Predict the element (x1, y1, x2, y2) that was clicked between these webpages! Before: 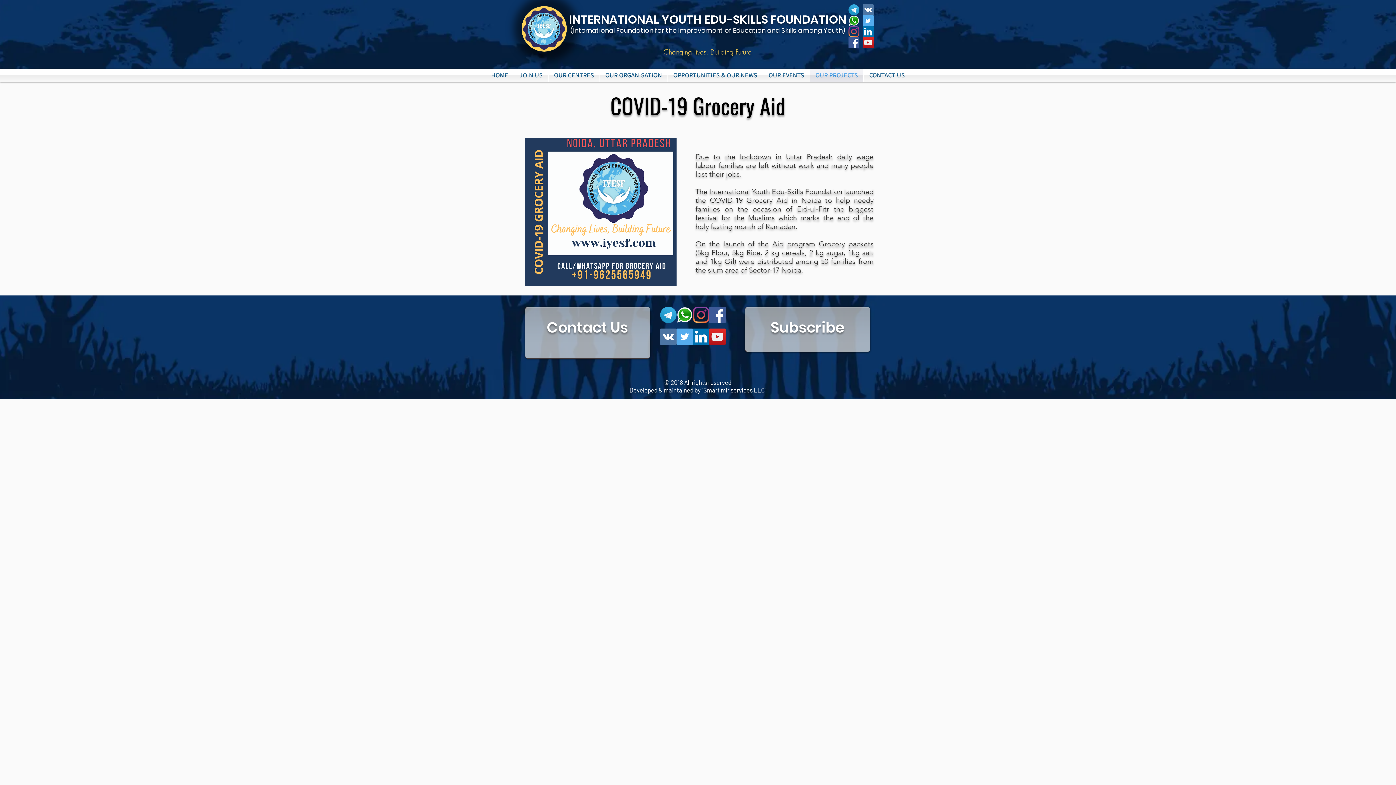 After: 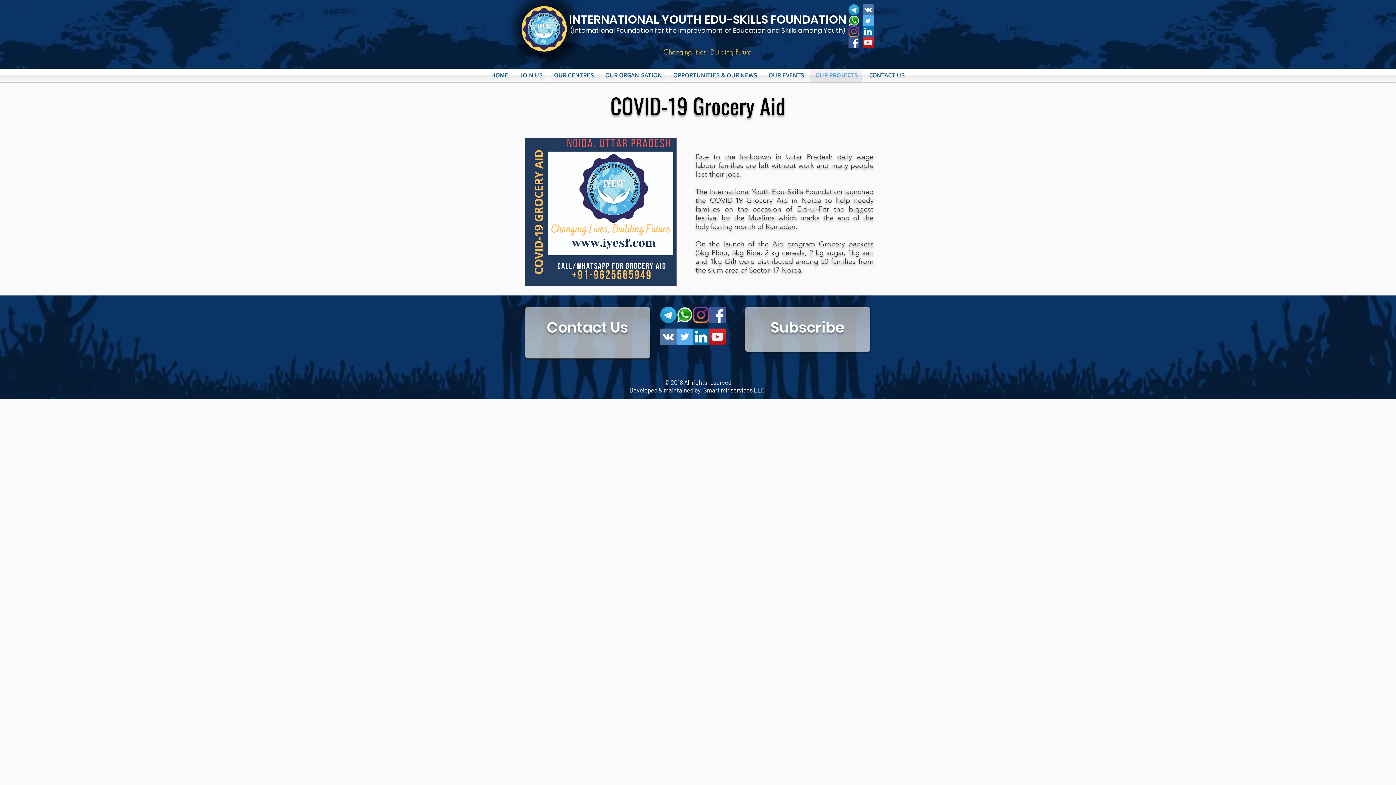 Action: label: Facebook bbox: (848, 37, 859, 48)